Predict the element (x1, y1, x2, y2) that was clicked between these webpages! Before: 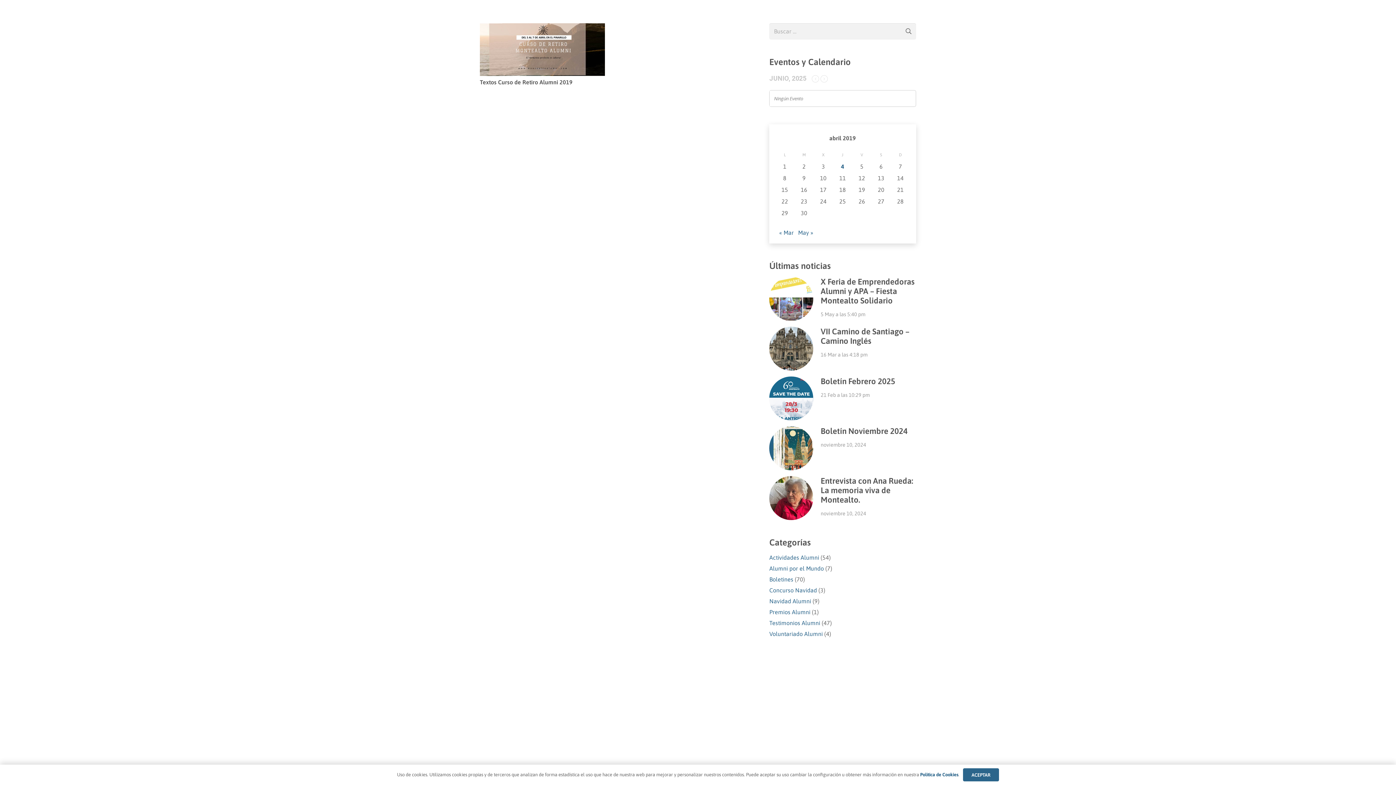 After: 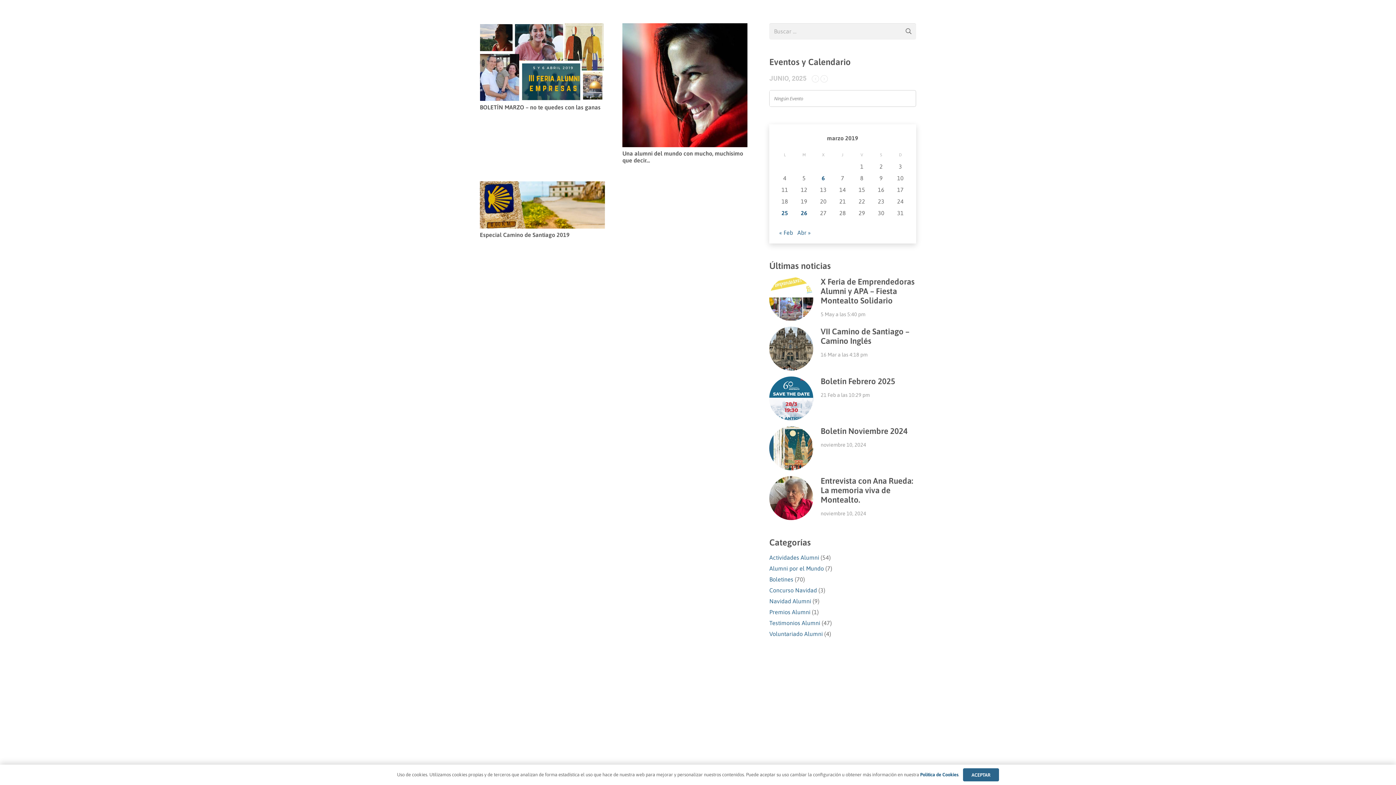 Action: label: « Mar bbox: (779, 229, 793, 235)